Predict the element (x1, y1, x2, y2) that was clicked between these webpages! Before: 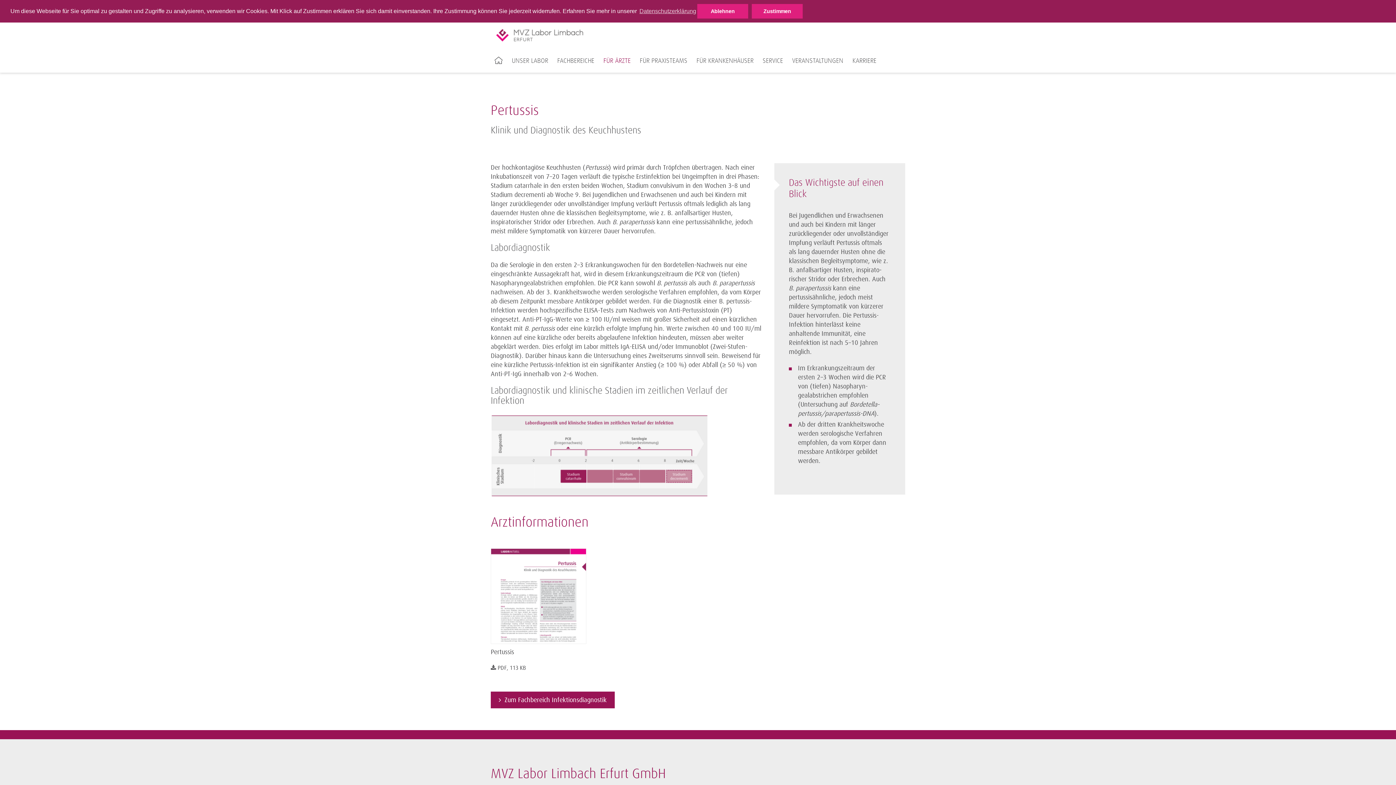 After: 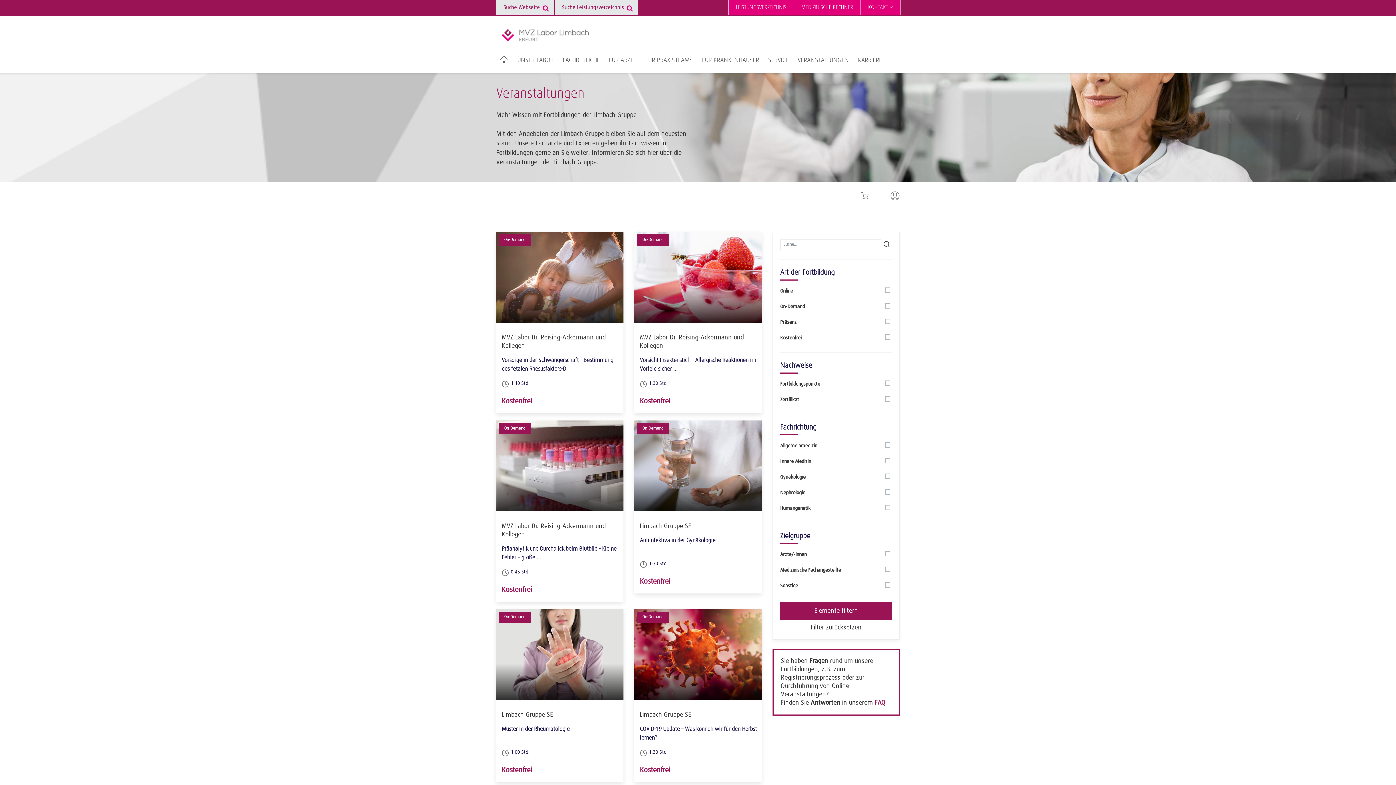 Action: bbox: (786, 56, 849, 78) label: VERANSTALTUNGEN